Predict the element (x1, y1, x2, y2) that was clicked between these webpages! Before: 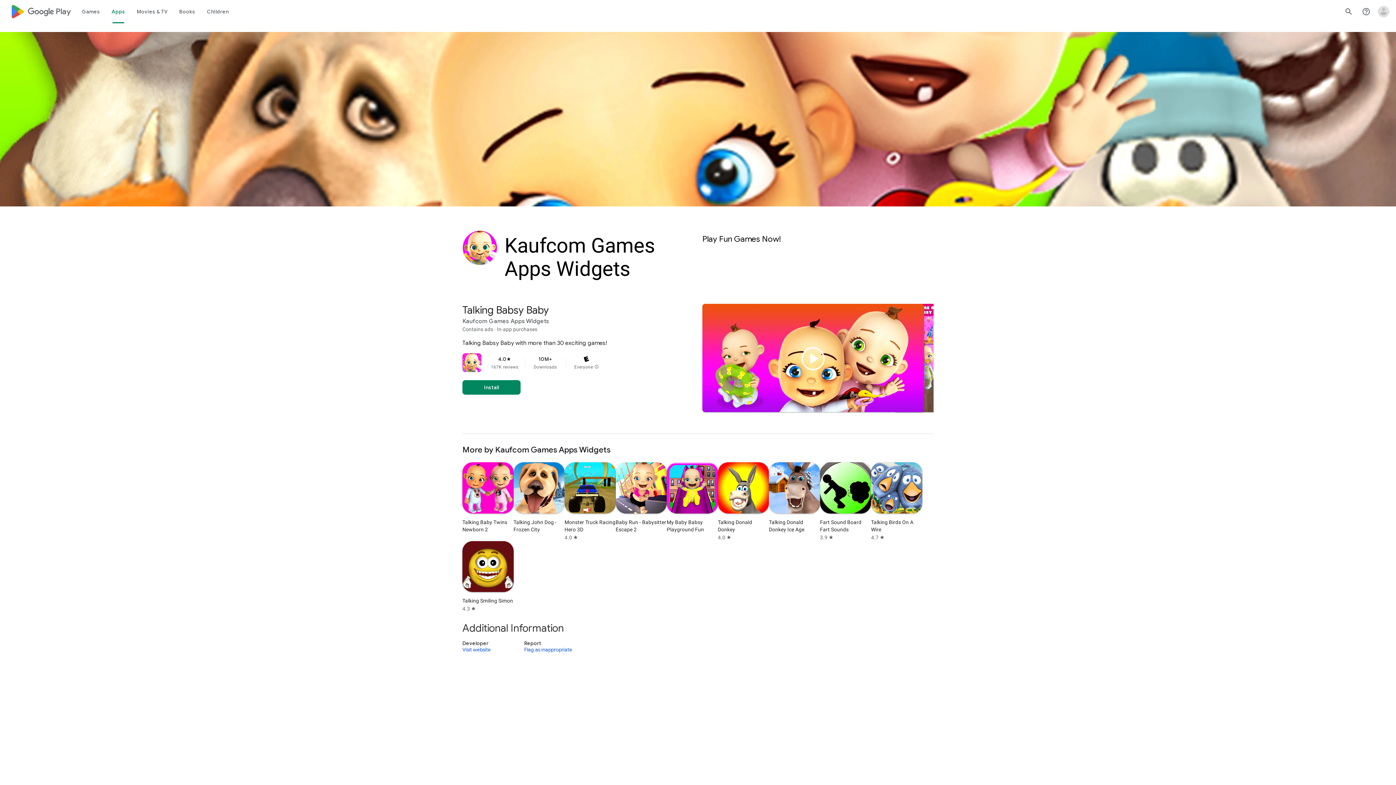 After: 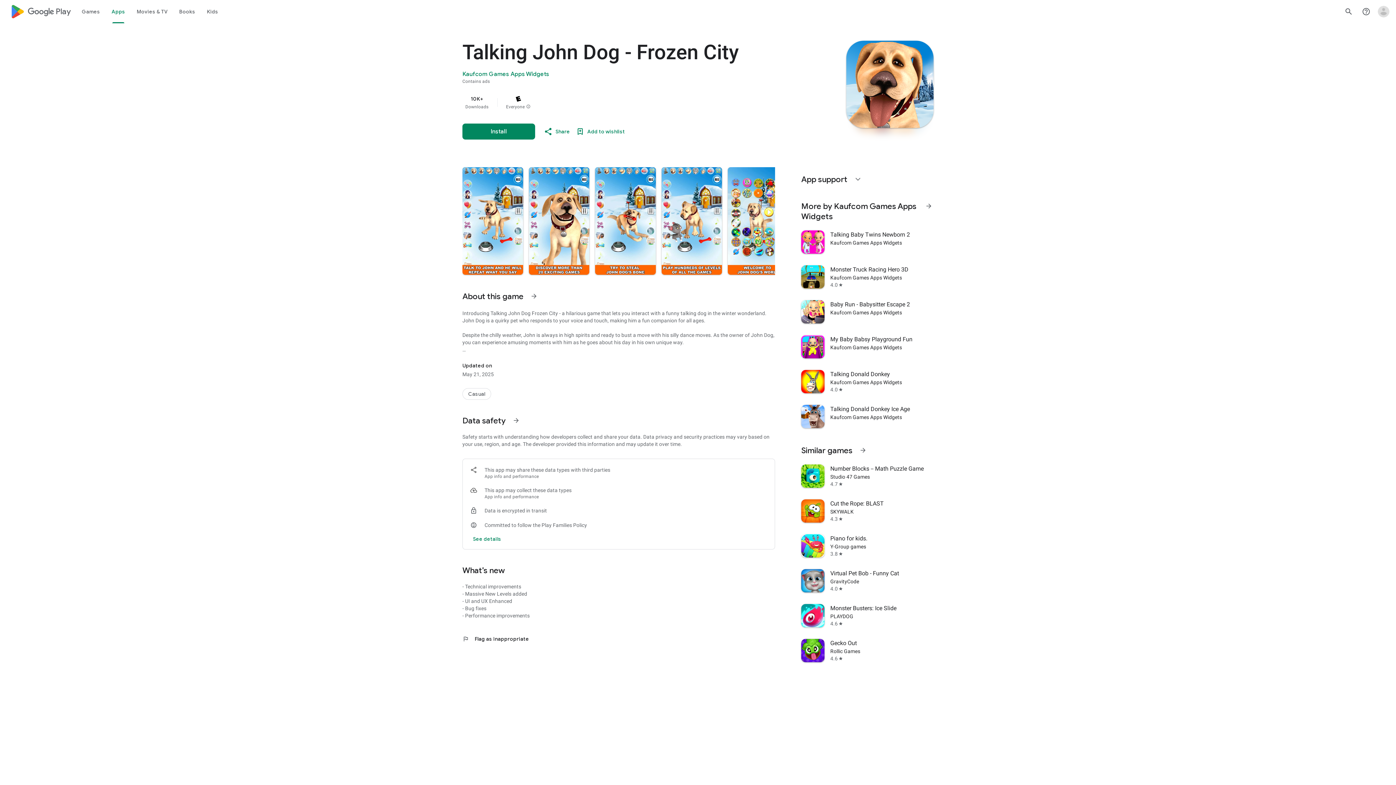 Action: bbox: (513, 462, 564, 541) label: Talking John Dog - Frozen City